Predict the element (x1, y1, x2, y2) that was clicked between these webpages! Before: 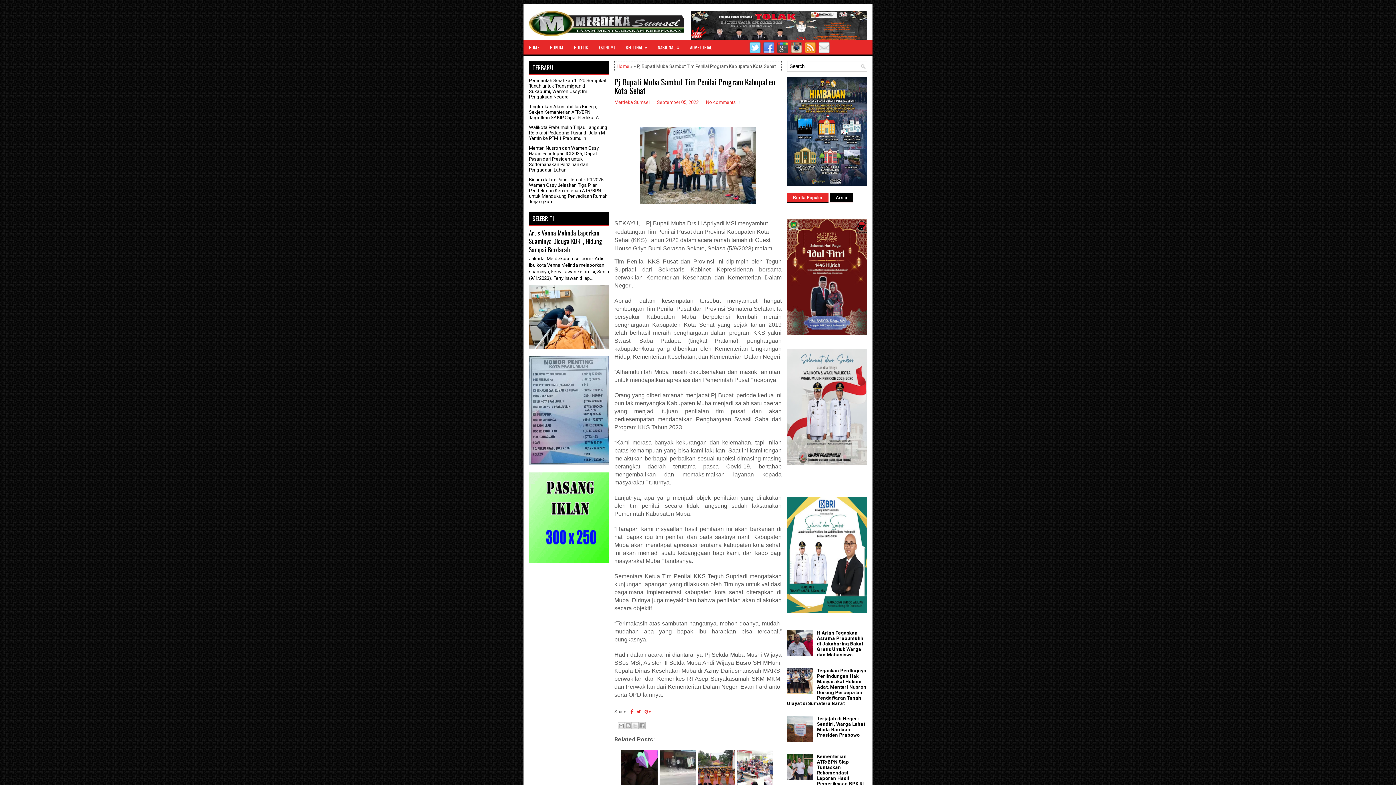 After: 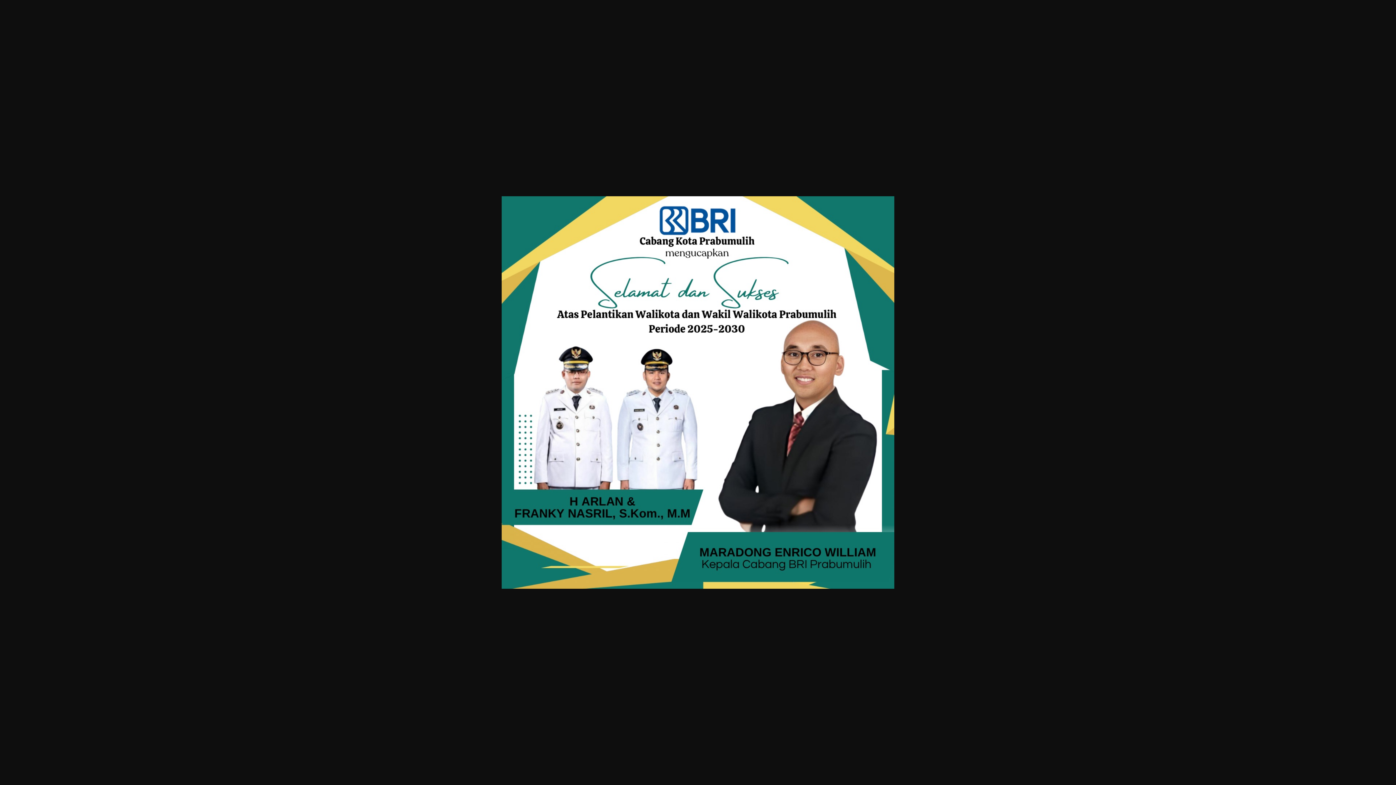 Action: bbox: (787, 609, 867, 614)